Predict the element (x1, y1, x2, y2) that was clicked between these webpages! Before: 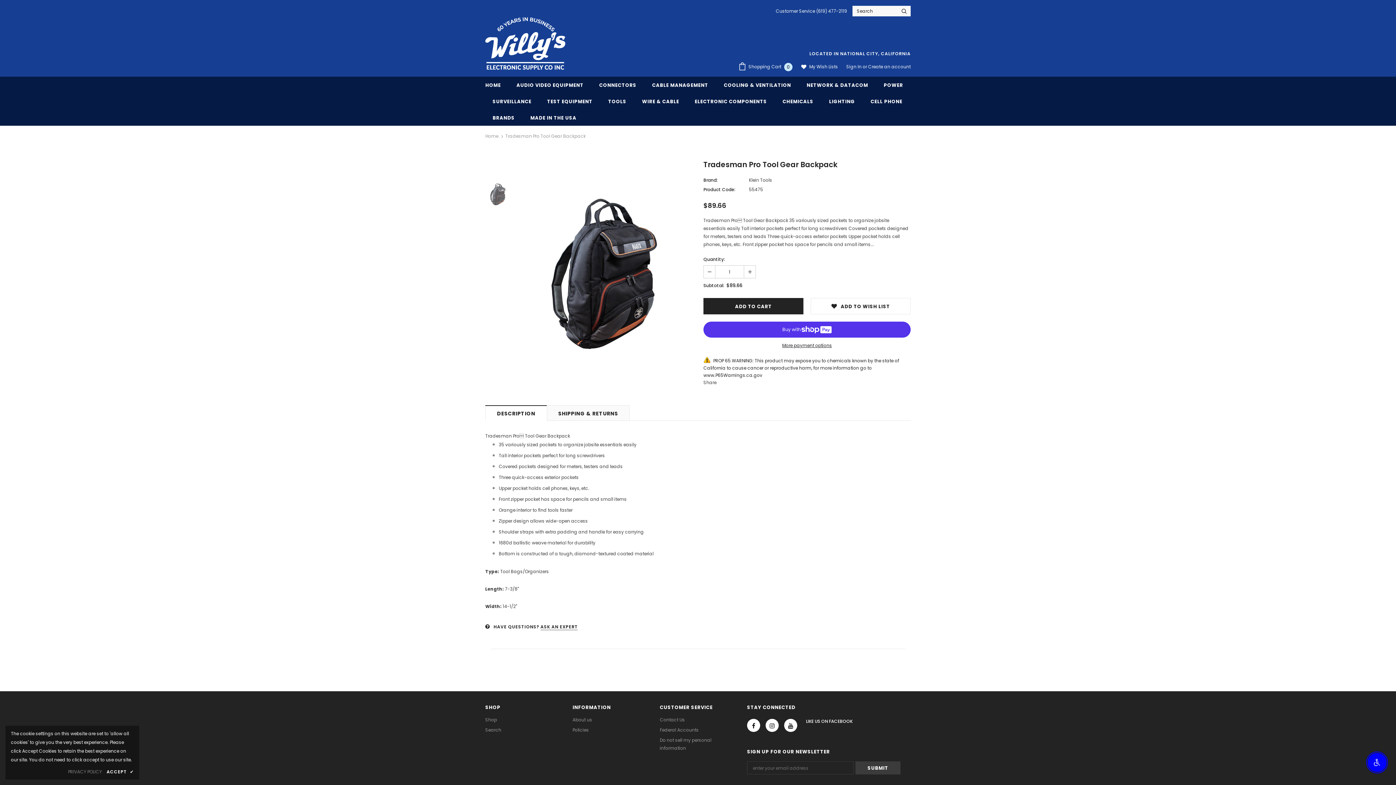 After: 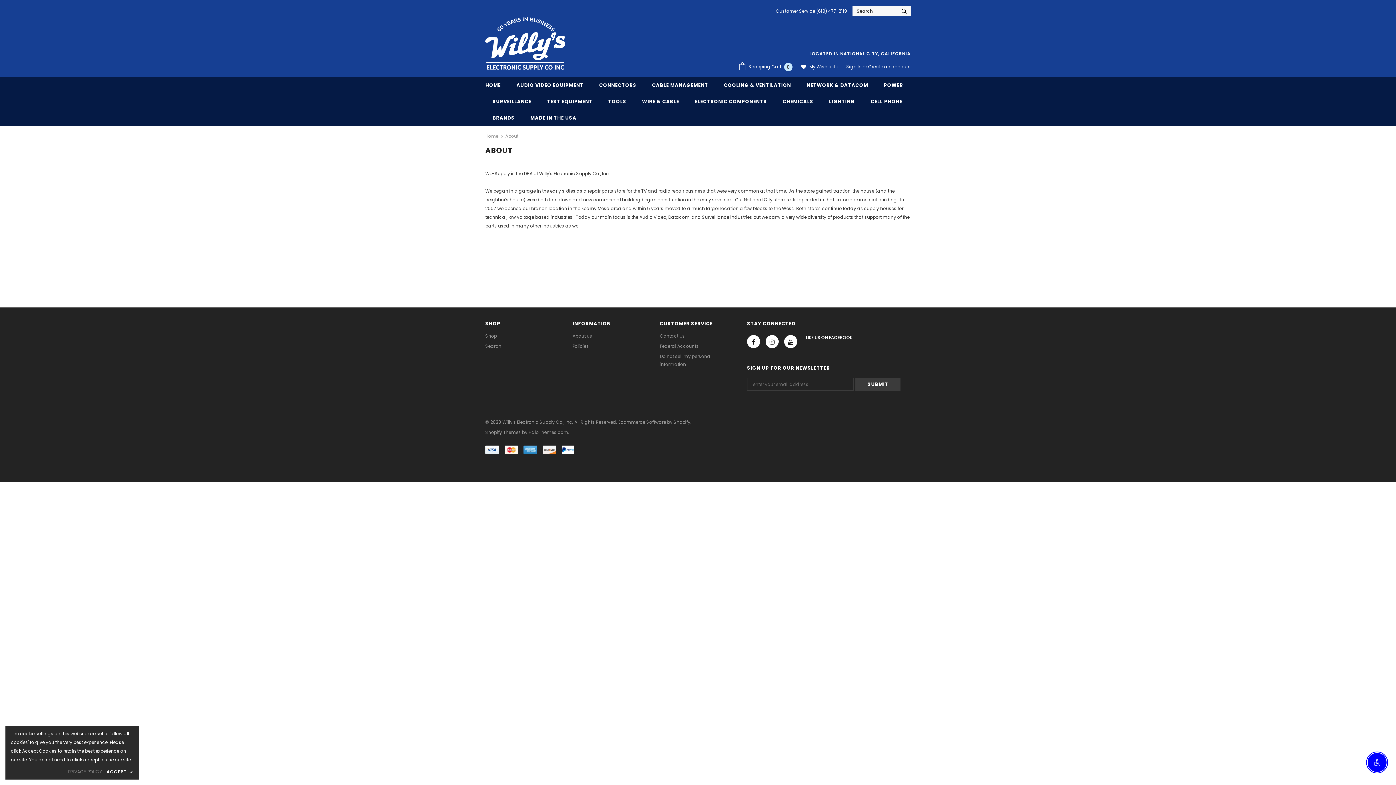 Action: bbox: (572, 715, 592, 725) label: About us